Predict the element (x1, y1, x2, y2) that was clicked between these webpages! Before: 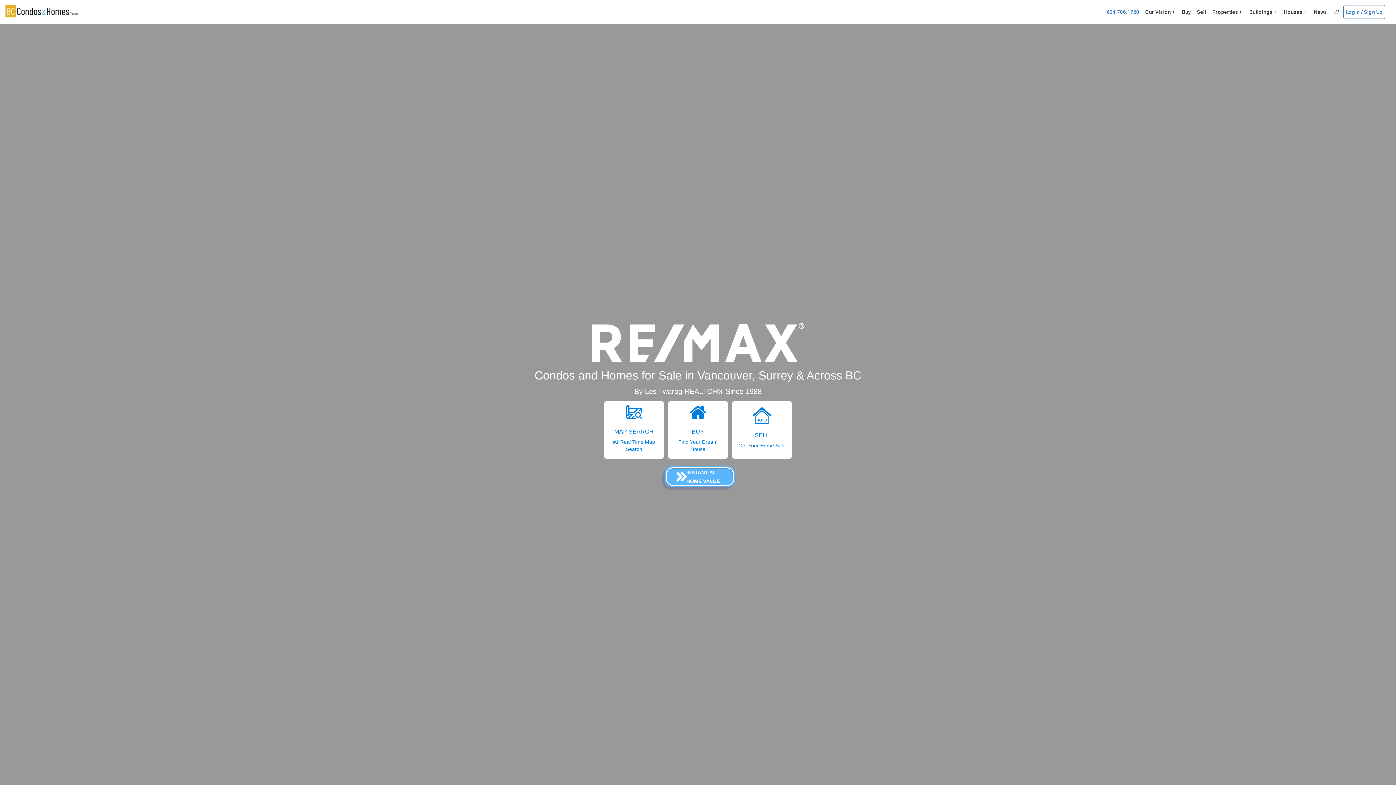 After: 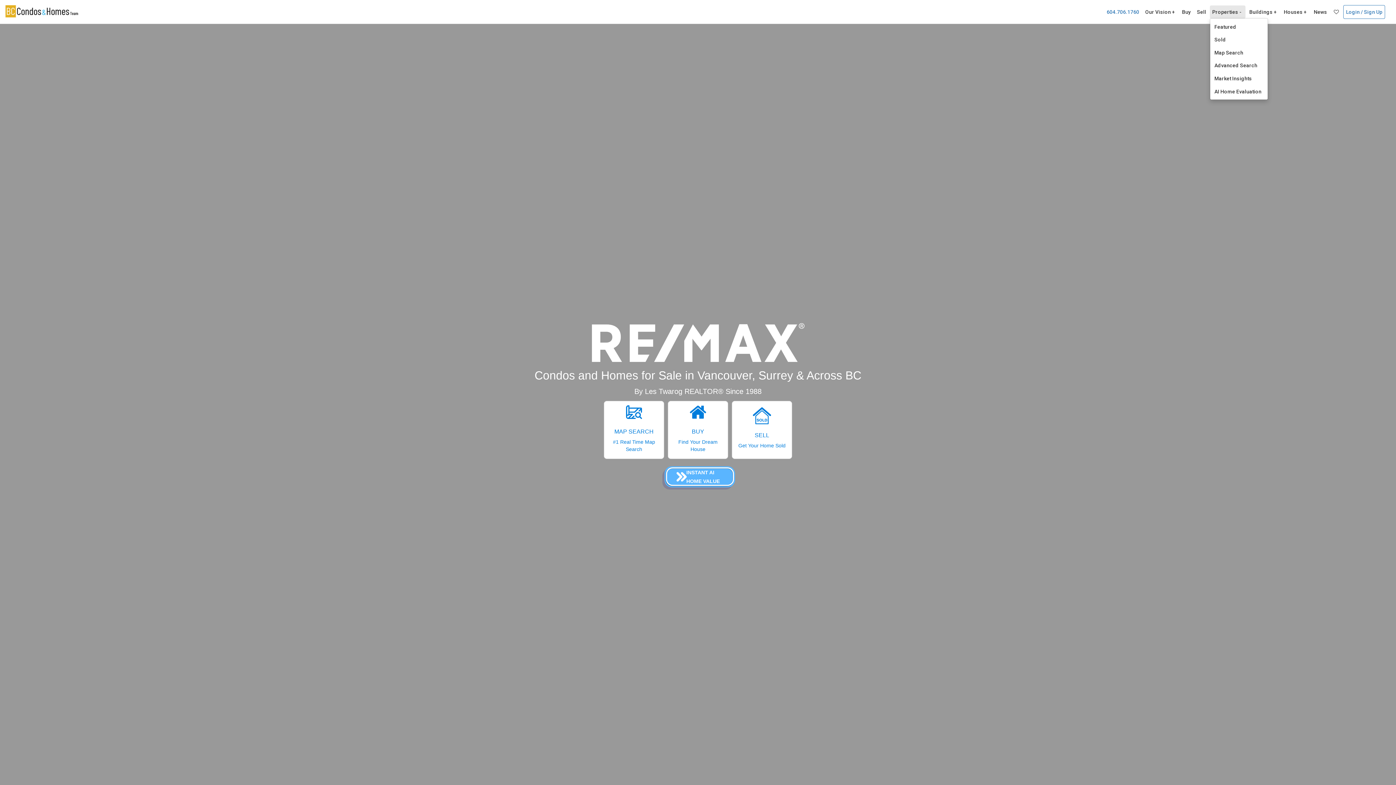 Action: bbox: (1210, 5, 1245, 18) label: Properties